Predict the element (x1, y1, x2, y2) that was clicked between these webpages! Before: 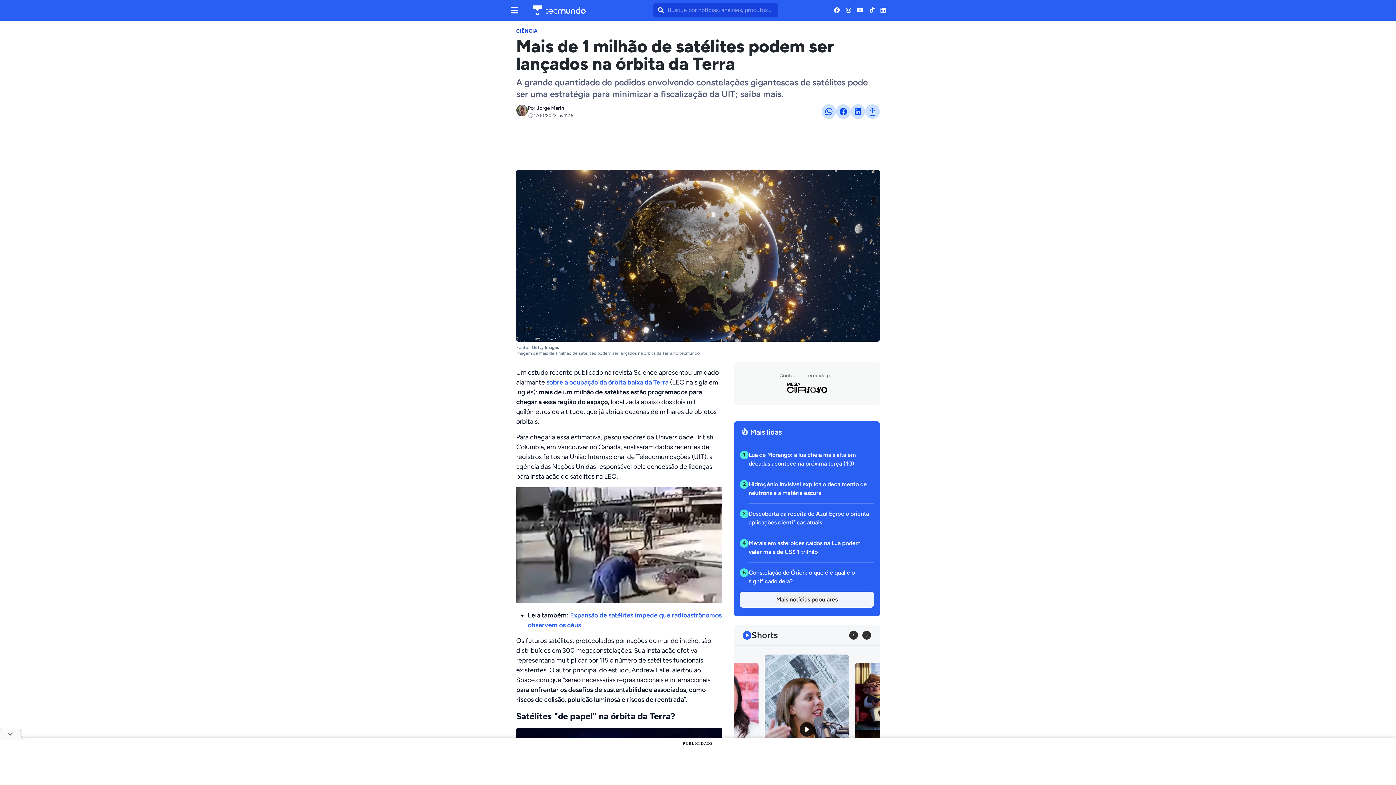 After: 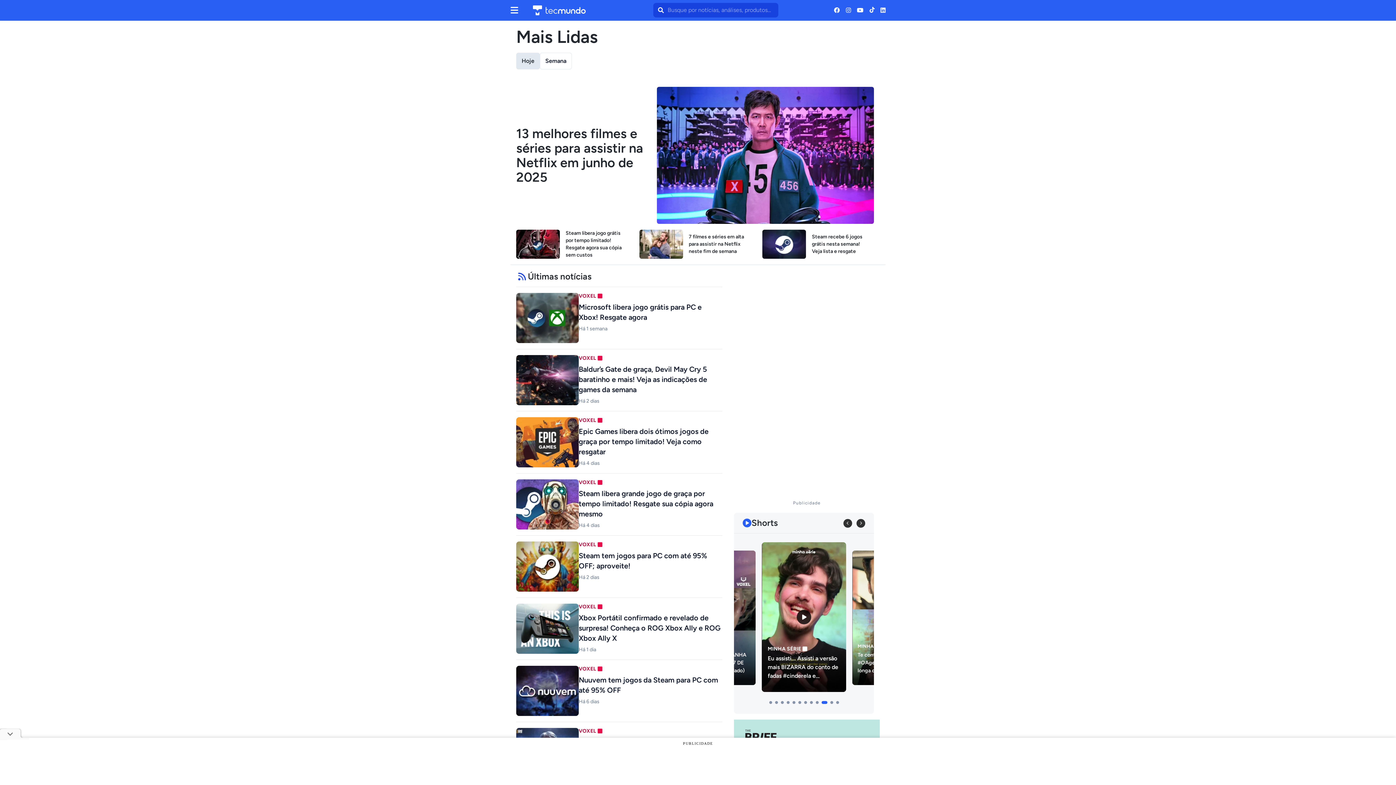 Action: bbox: (776, 595, 837, 604) label: Mais notícias populares